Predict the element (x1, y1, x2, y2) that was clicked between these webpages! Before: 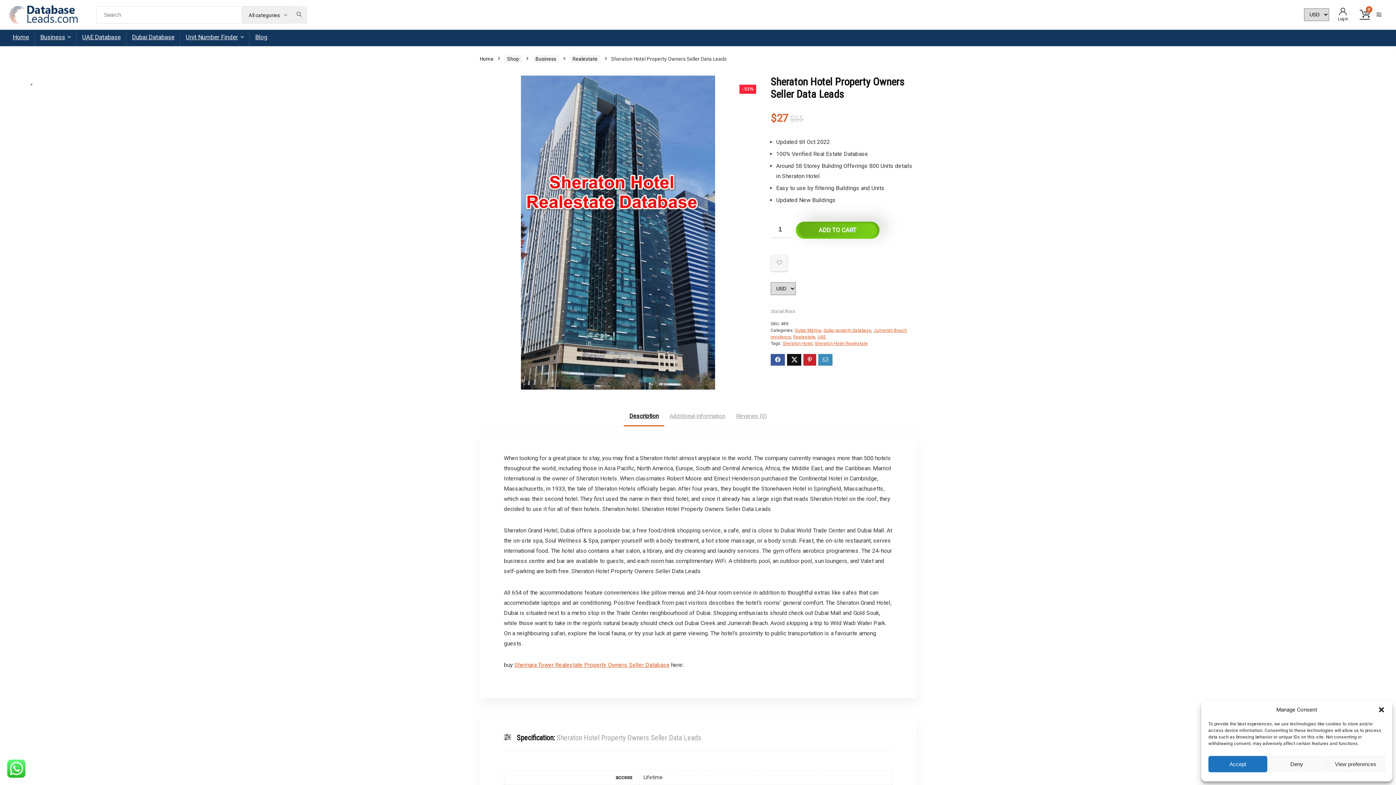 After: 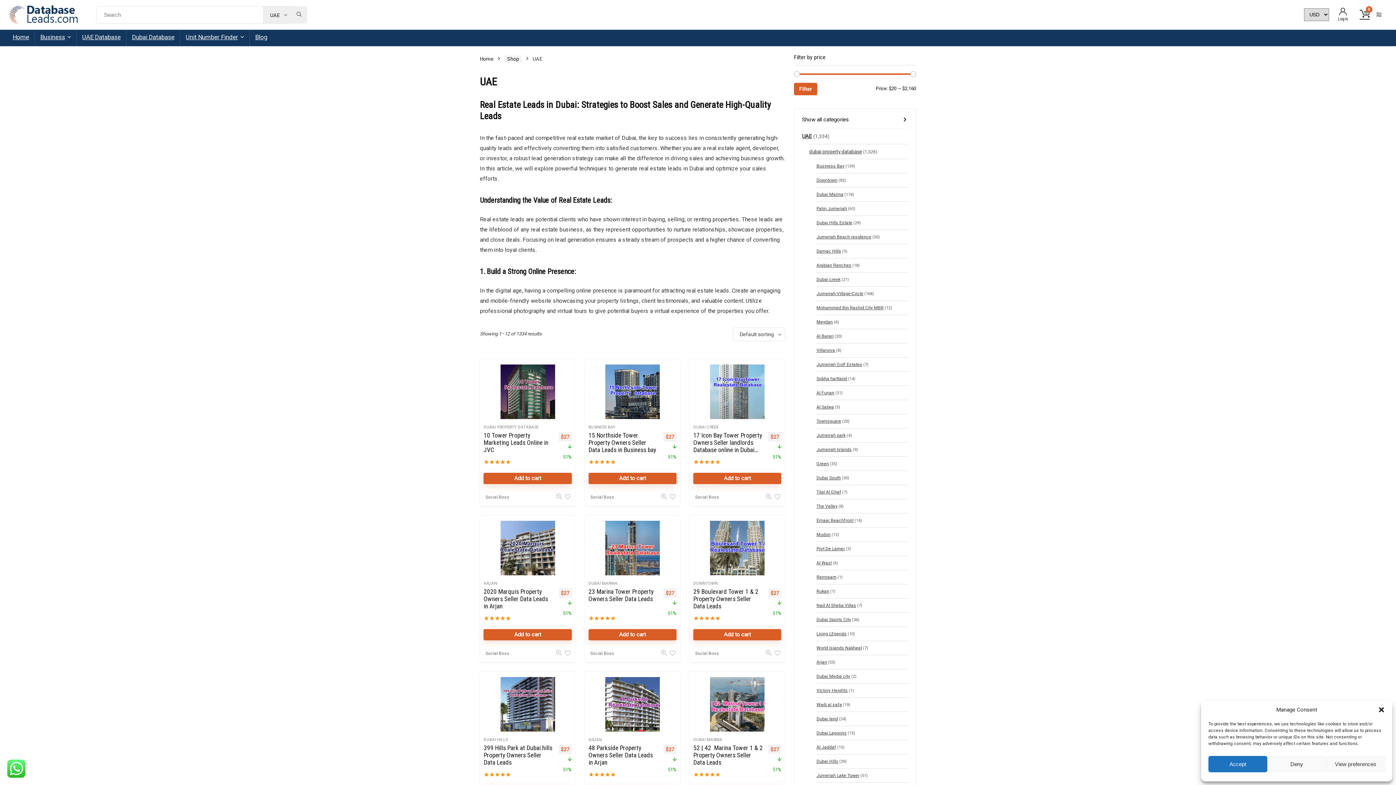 Action: label: UAE Database bbox: (76, 29, 126, 46)